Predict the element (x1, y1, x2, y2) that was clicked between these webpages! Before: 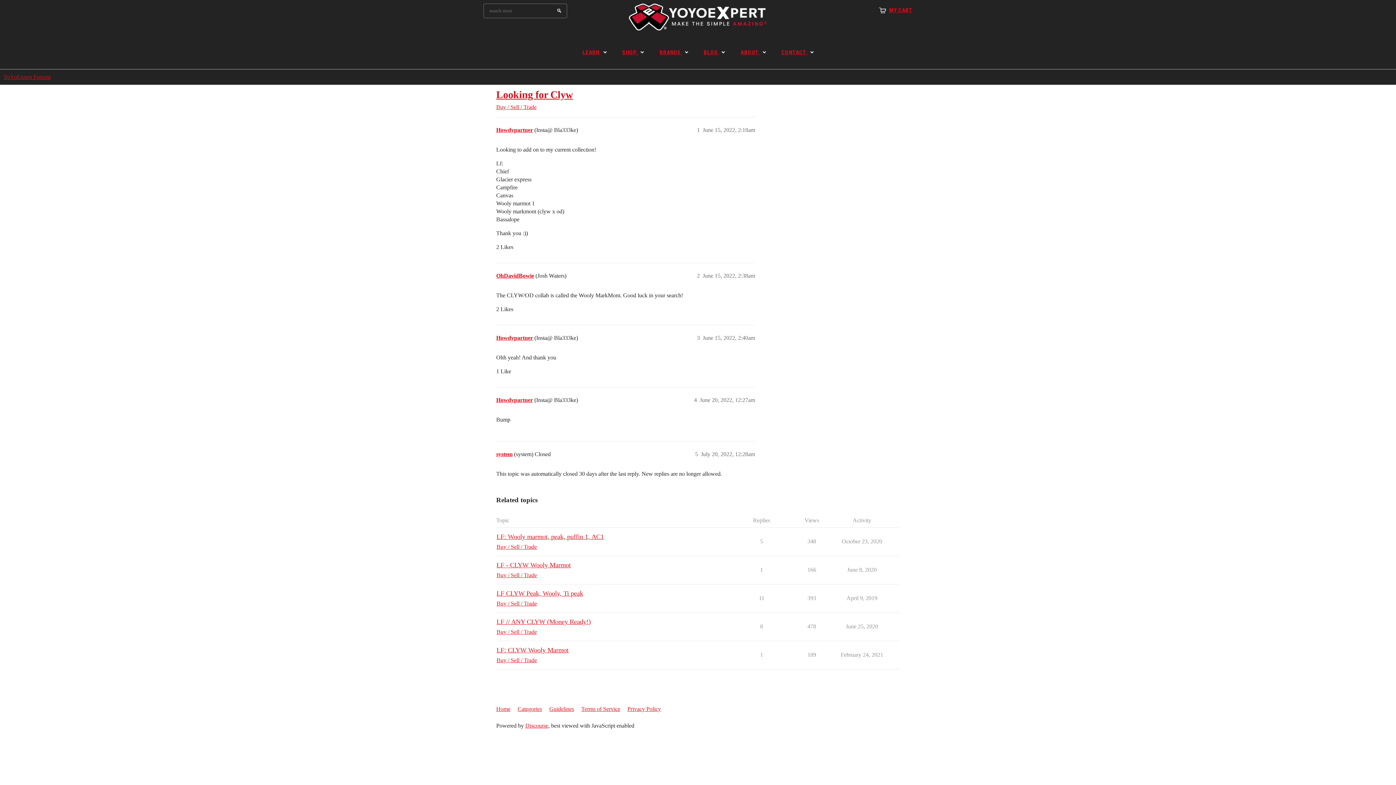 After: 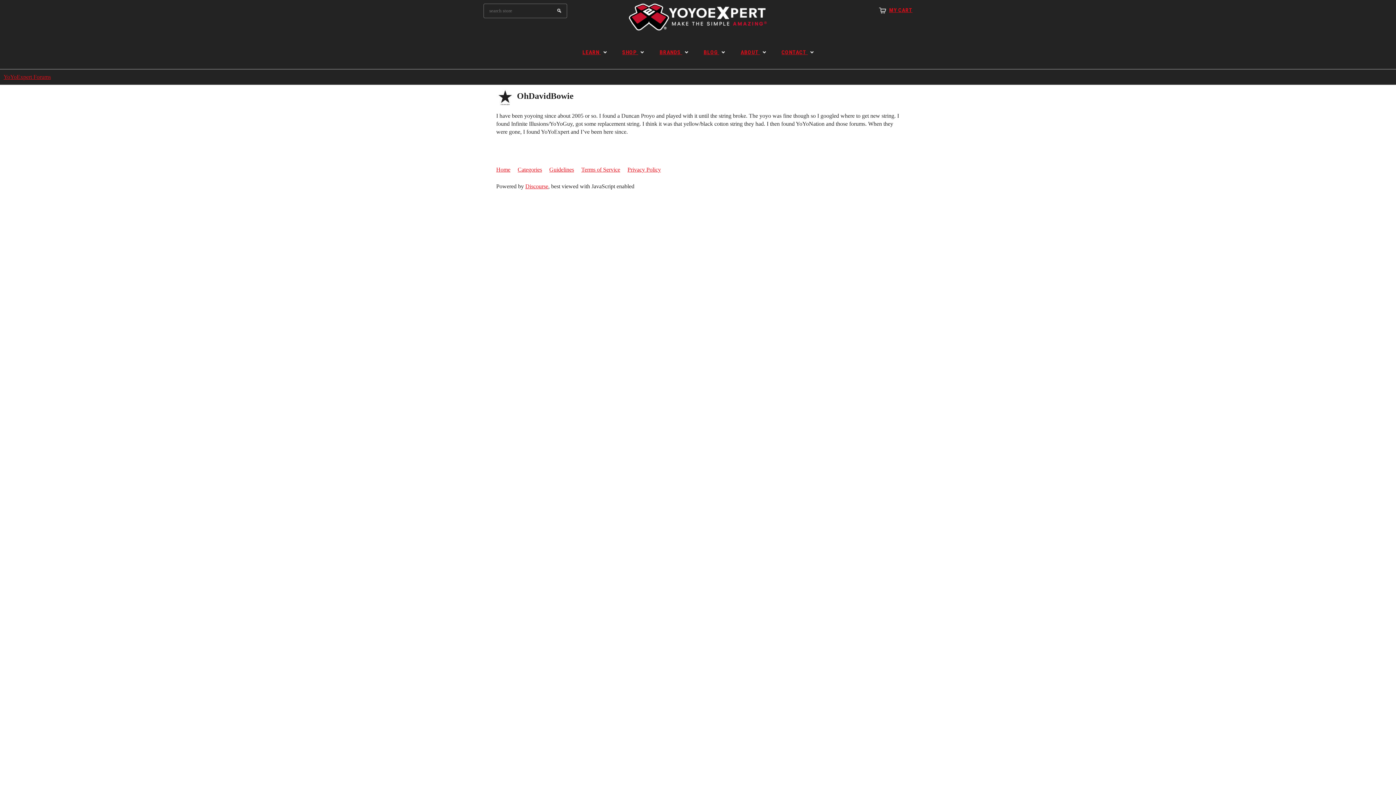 Action: bbox: (496, 272, 534, 279) label: OhDavidBowie